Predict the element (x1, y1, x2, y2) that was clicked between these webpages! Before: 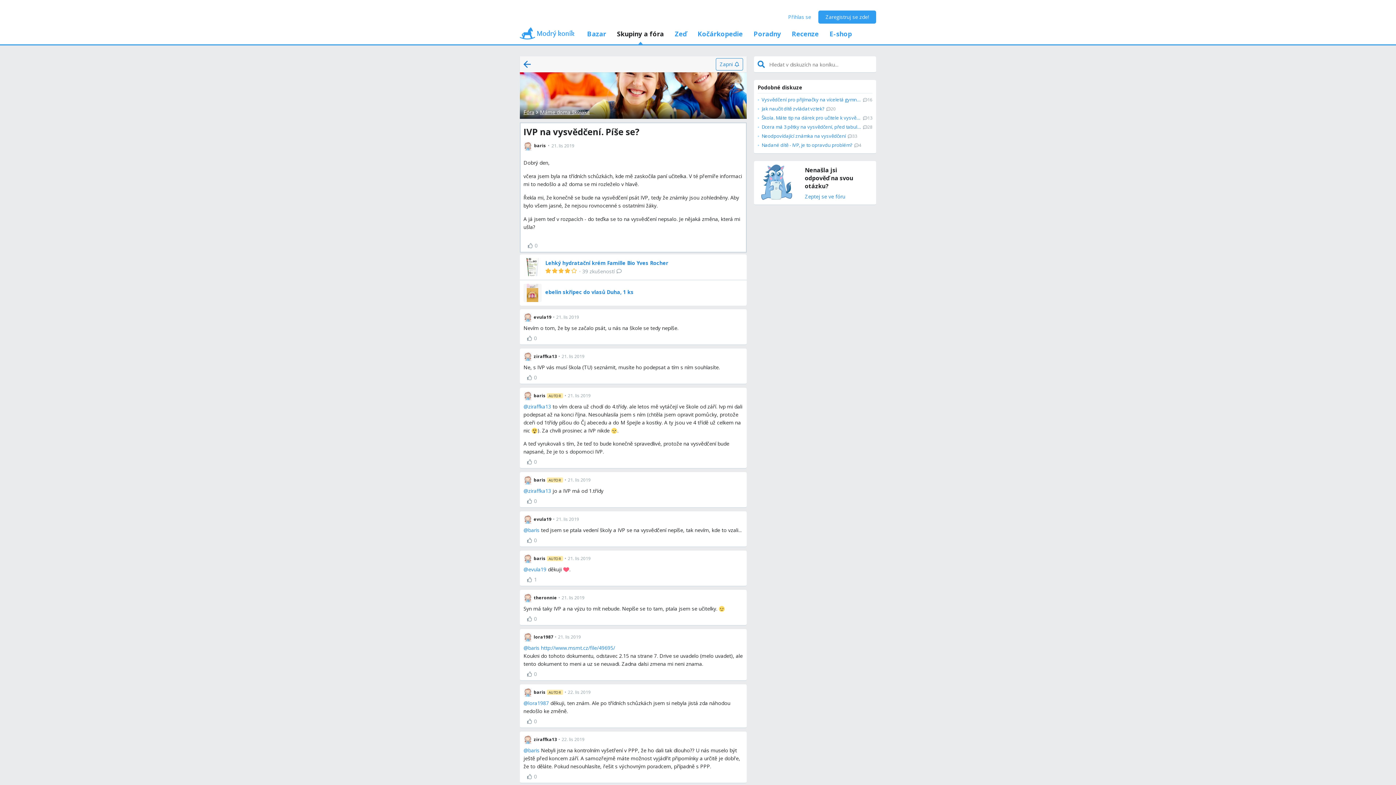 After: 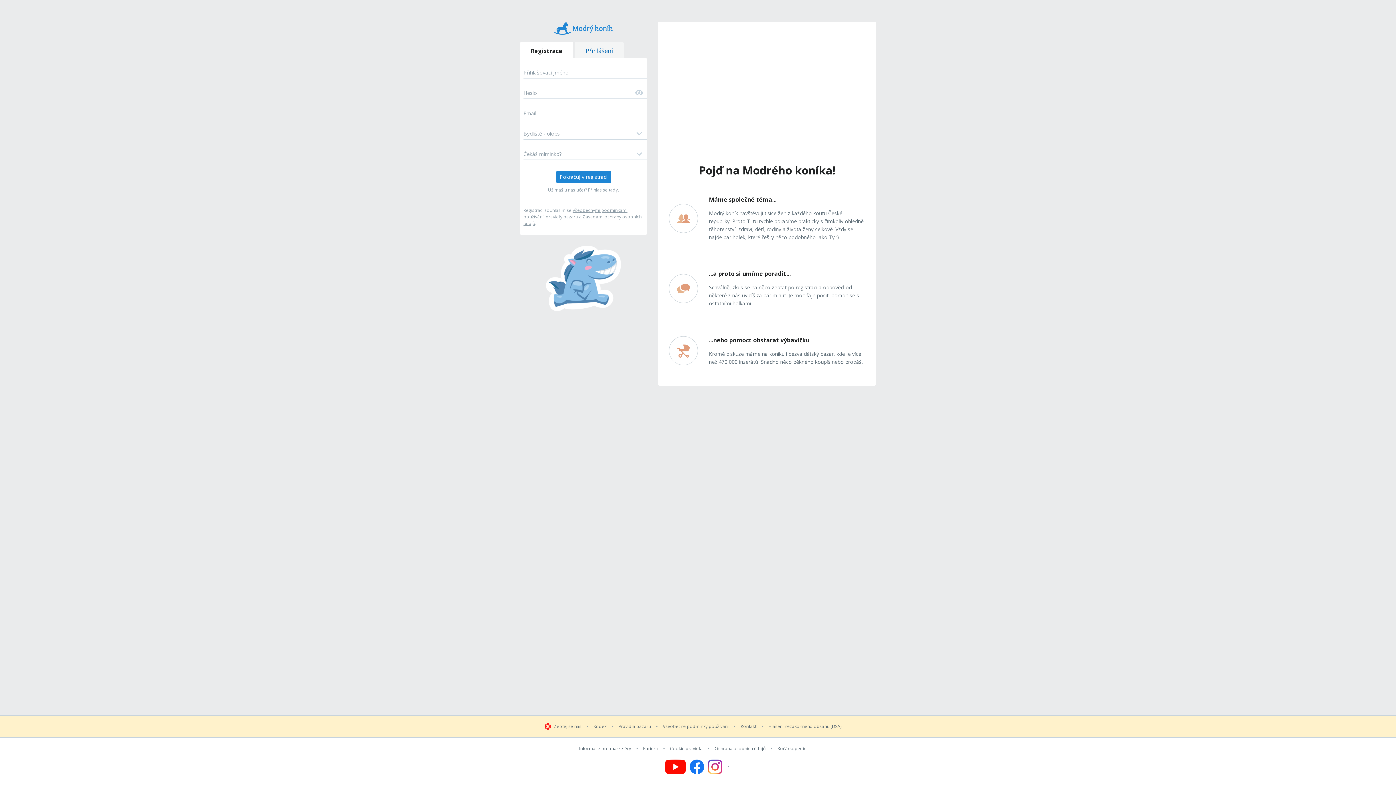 Action: bbox: (818, 10, 876, 23) label: Zaregistruj se zde!